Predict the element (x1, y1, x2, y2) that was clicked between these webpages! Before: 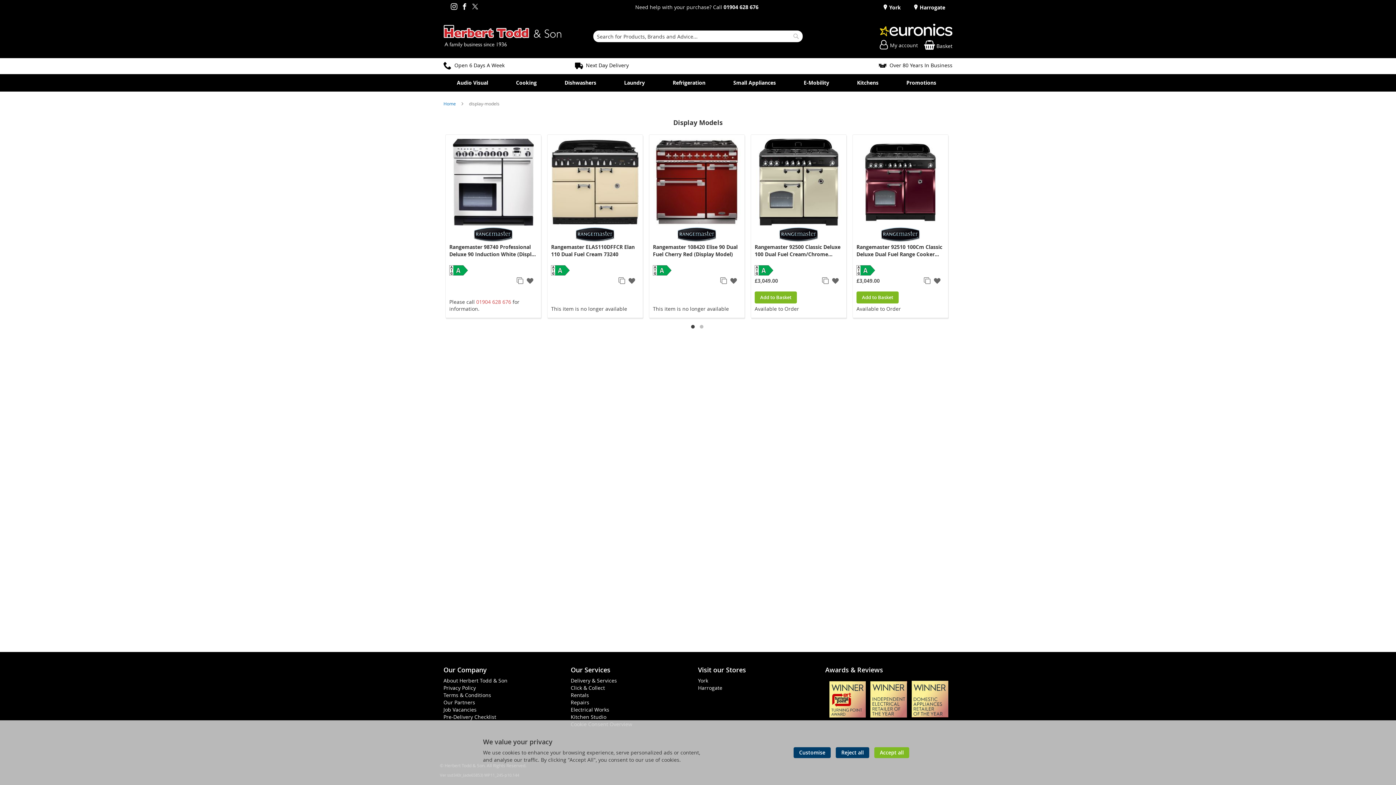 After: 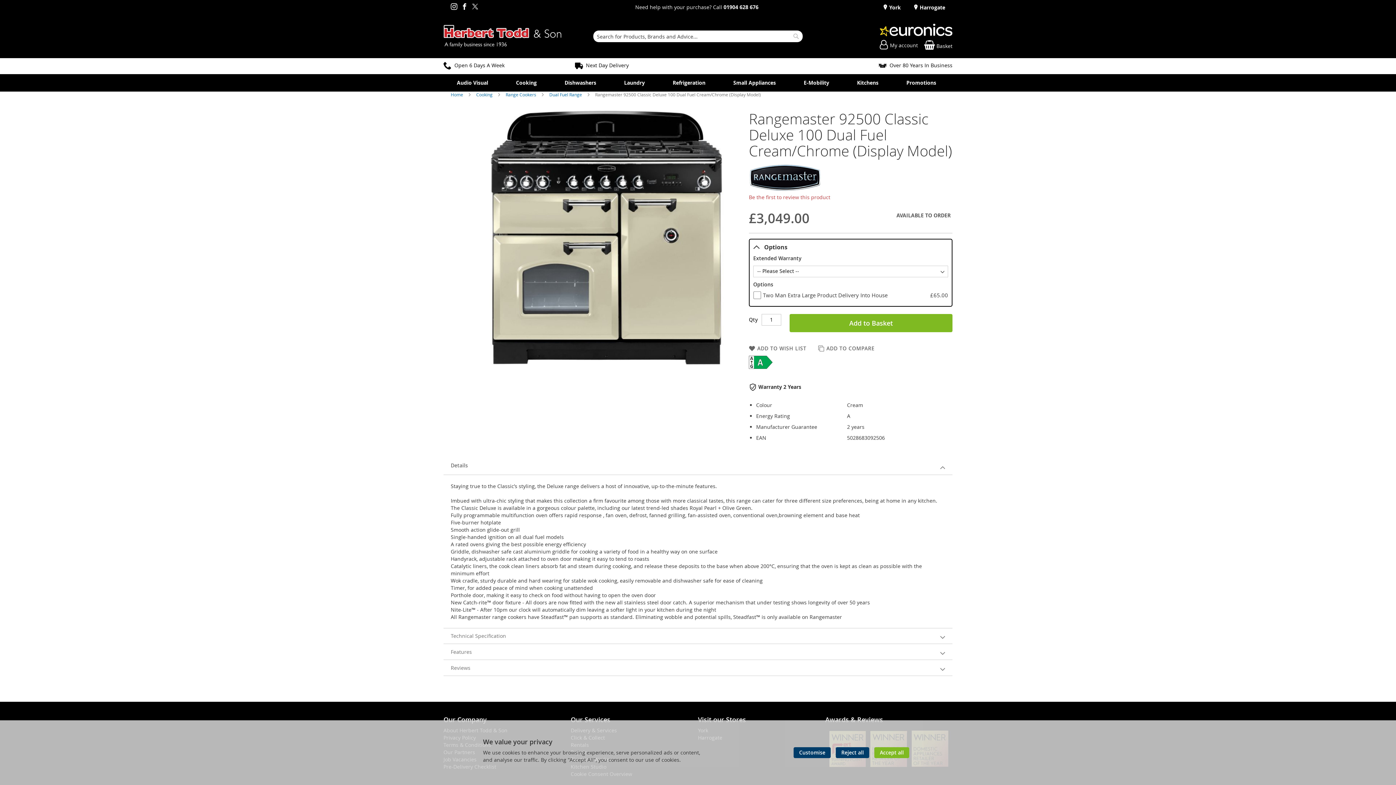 Action: bbox: (754, 138, 843, 227)